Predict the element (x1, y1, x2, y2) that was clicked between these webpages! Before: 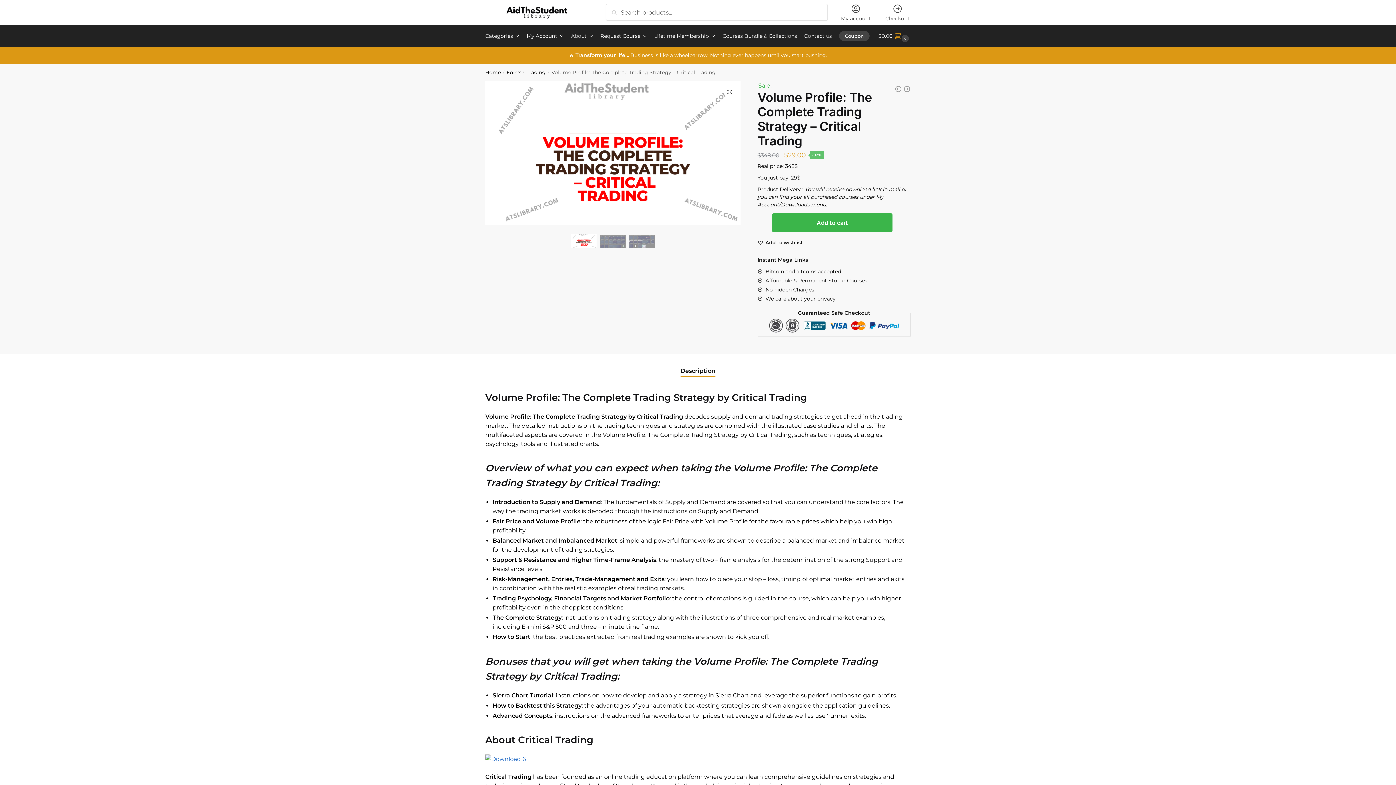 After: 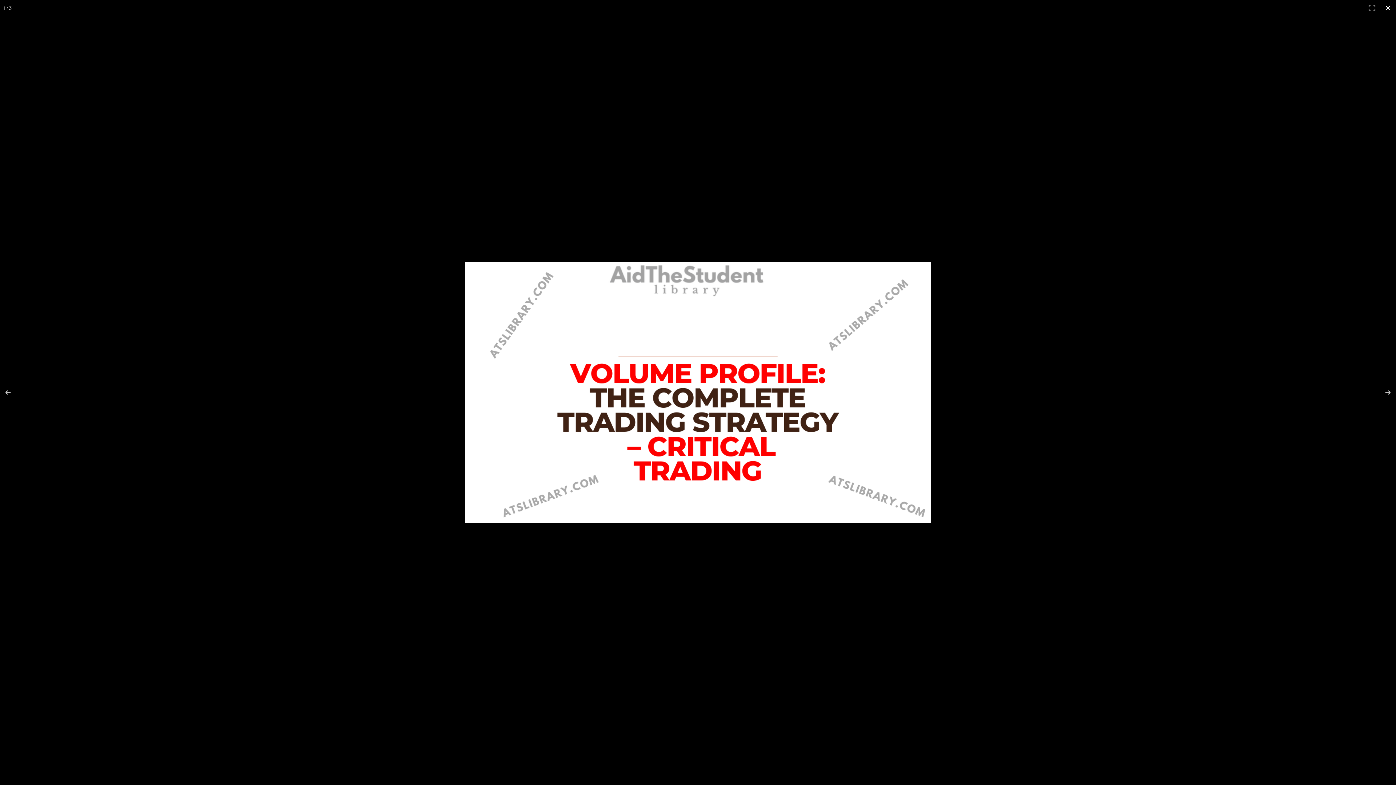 Action: label: View full-screen image gallery bbox: (723, 86, 735, 97)